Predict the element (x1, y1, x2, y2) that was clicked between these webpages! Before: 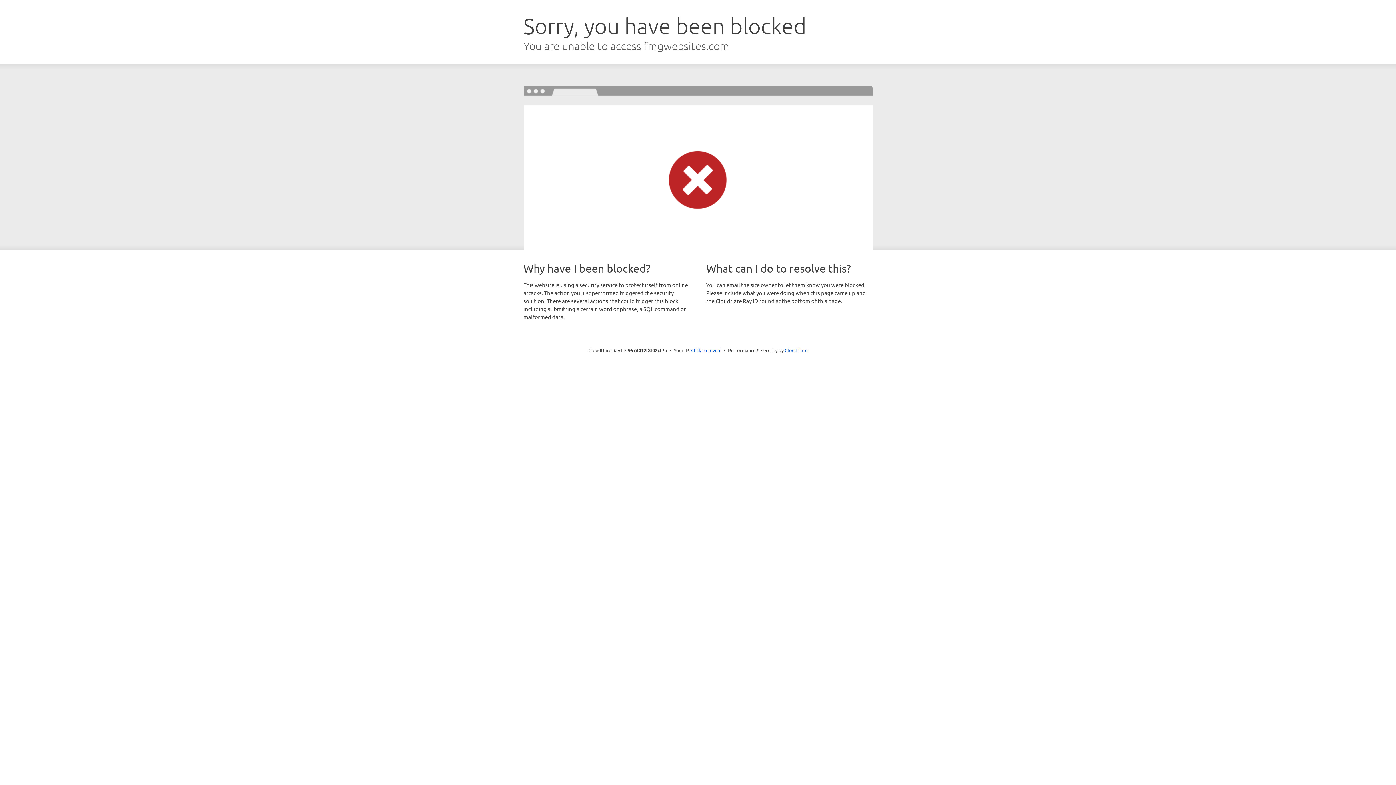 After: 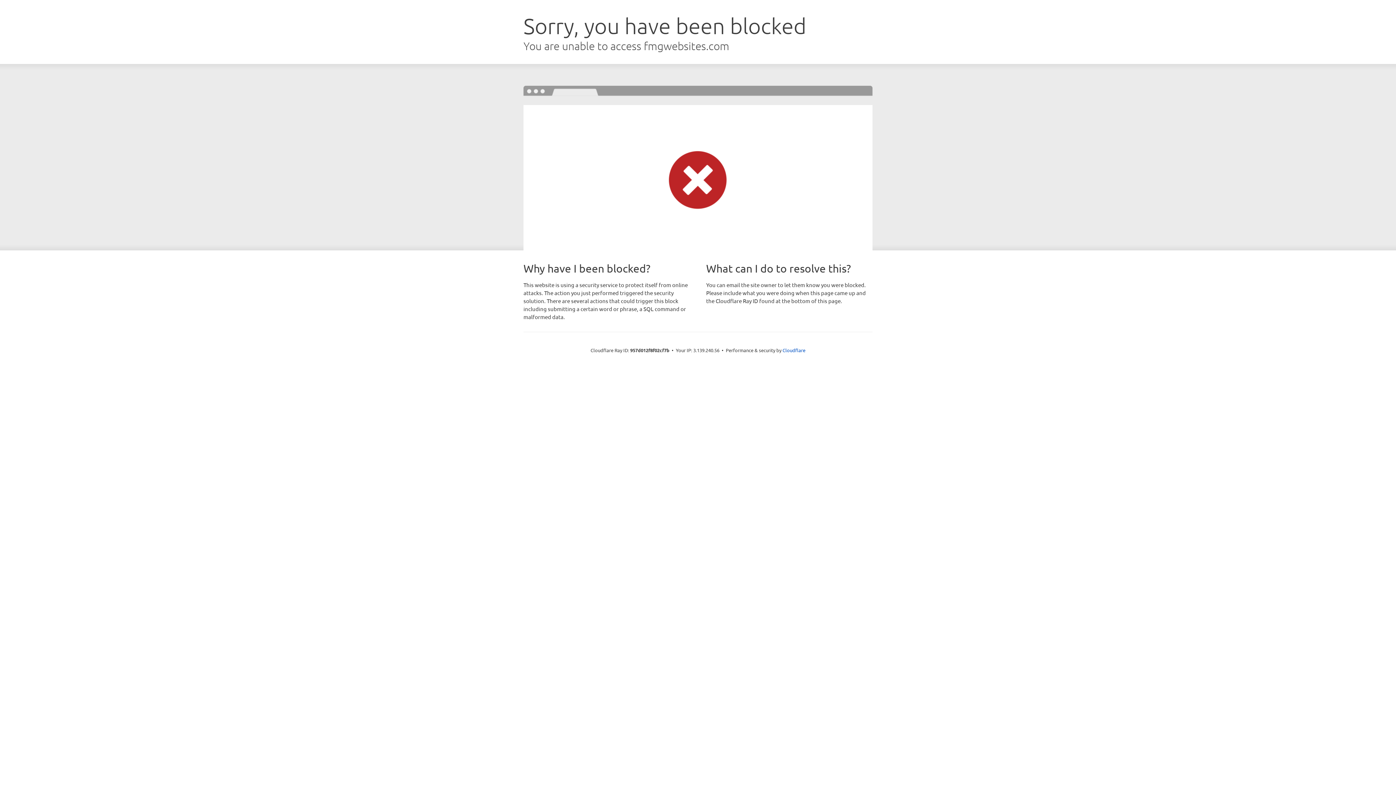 Action: label: Click to reveal bbox: (691, 346, 721, 353)